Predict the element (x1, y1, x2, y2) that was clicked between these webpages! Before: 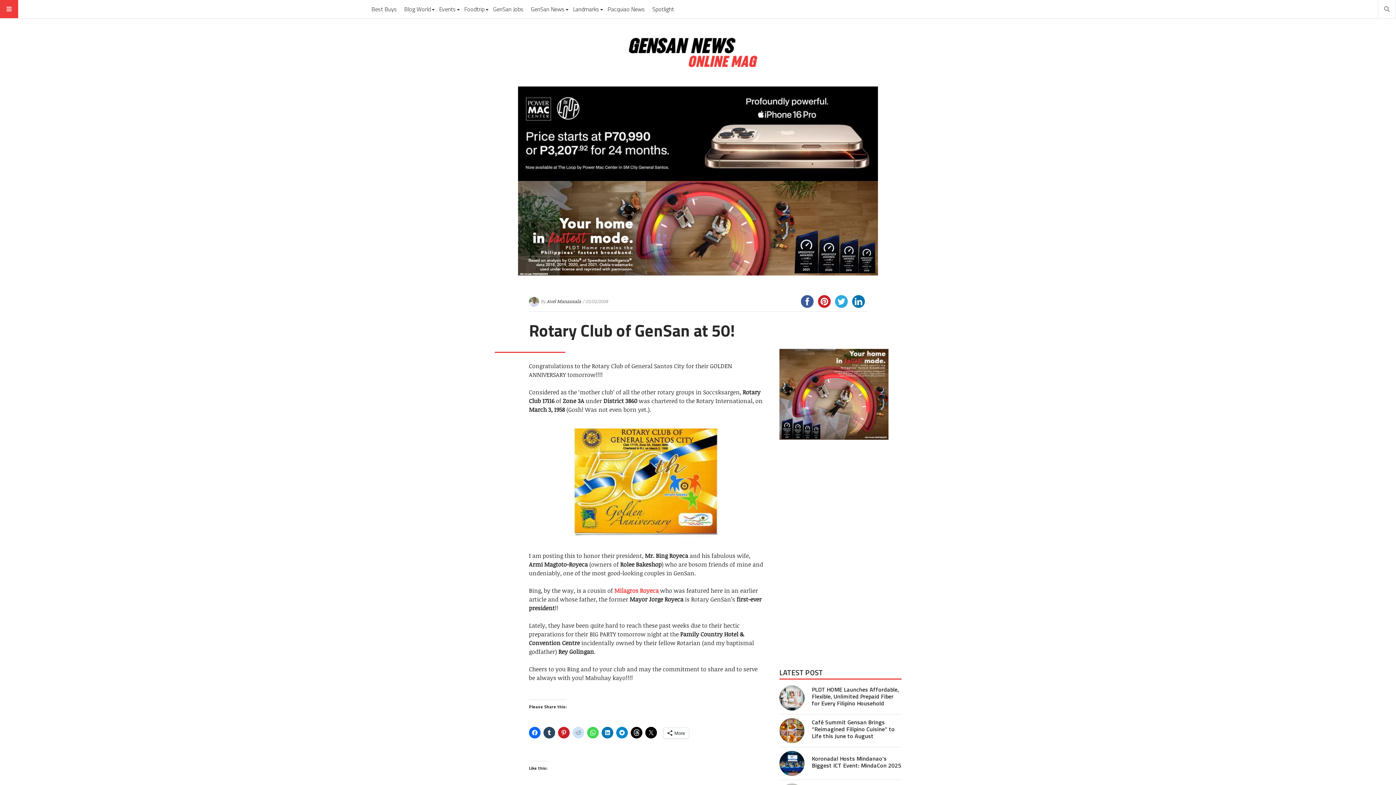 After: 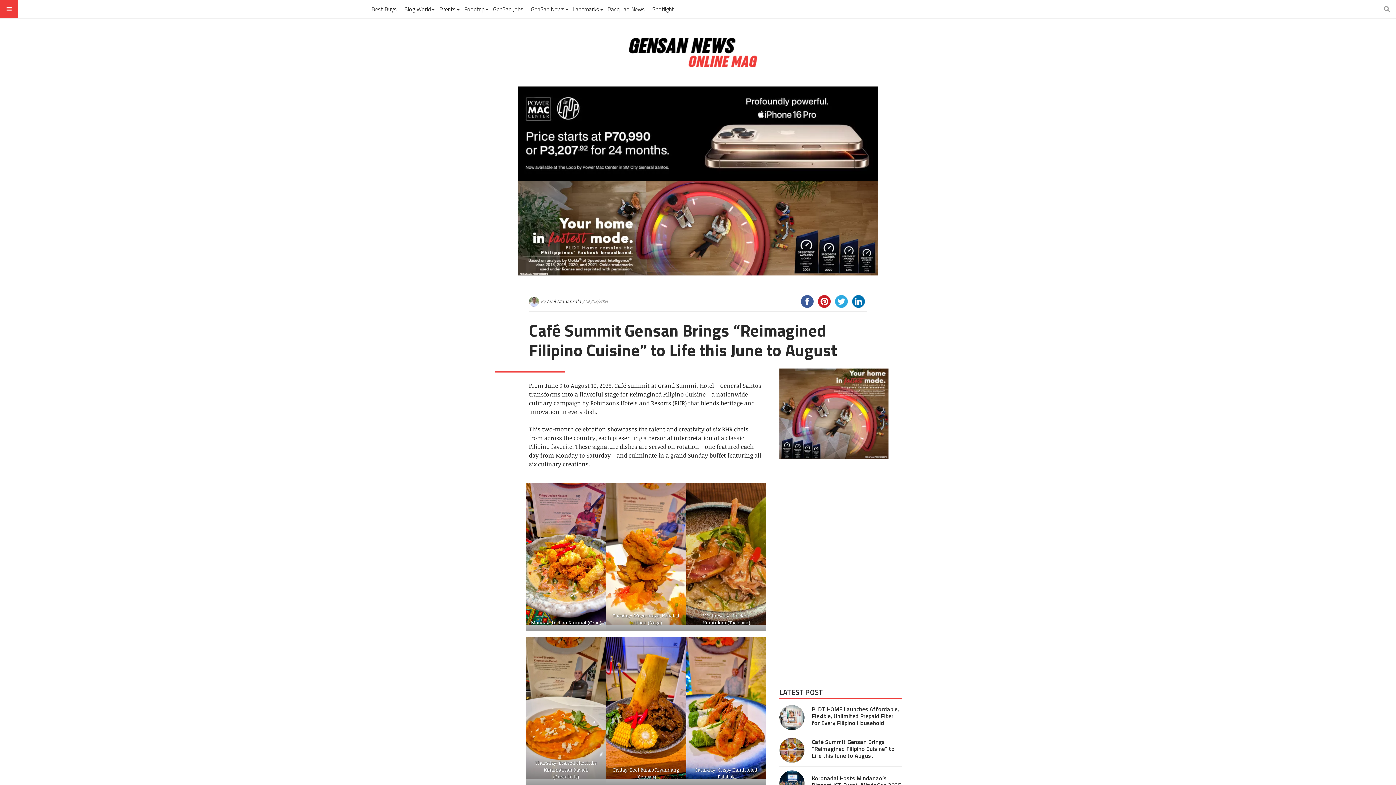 Action: bbox: (779, 718, 804, 743)